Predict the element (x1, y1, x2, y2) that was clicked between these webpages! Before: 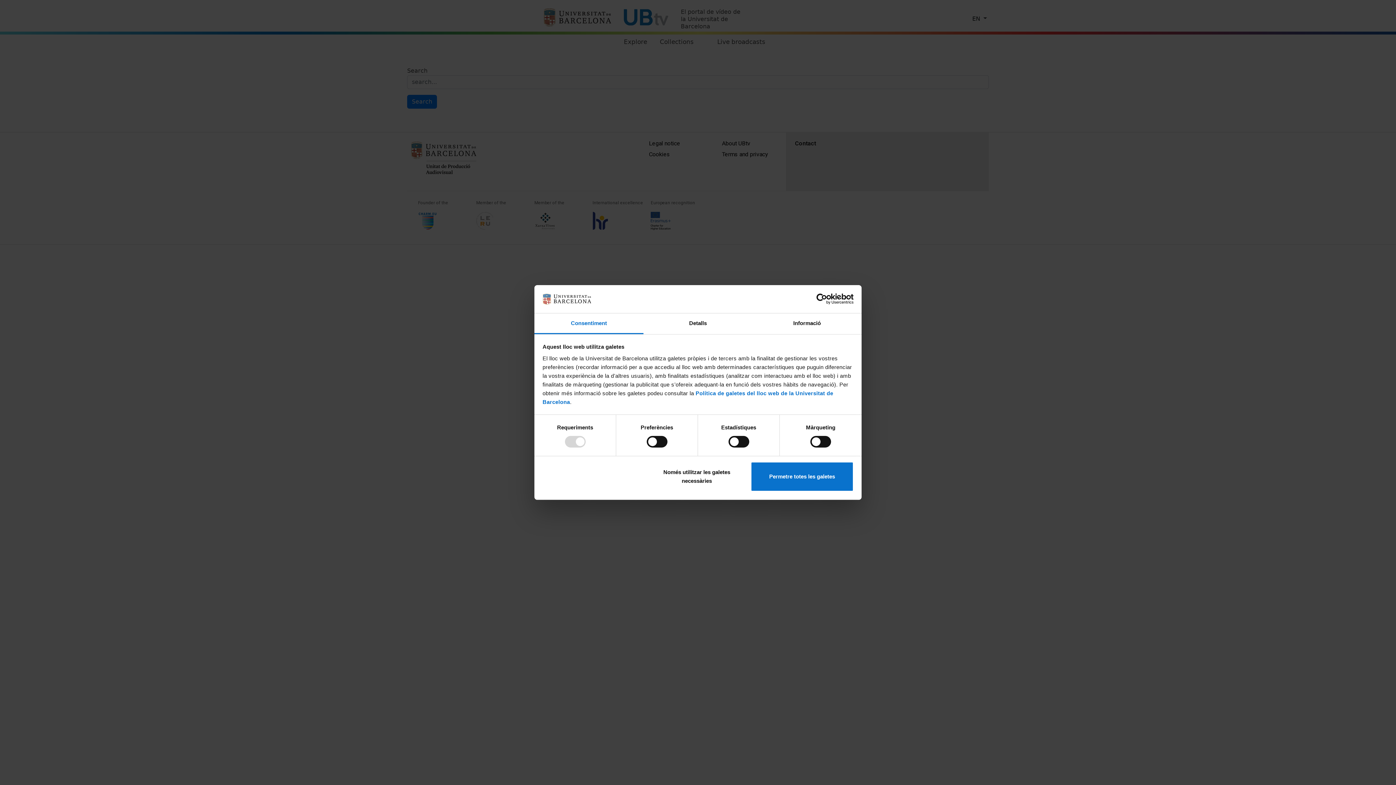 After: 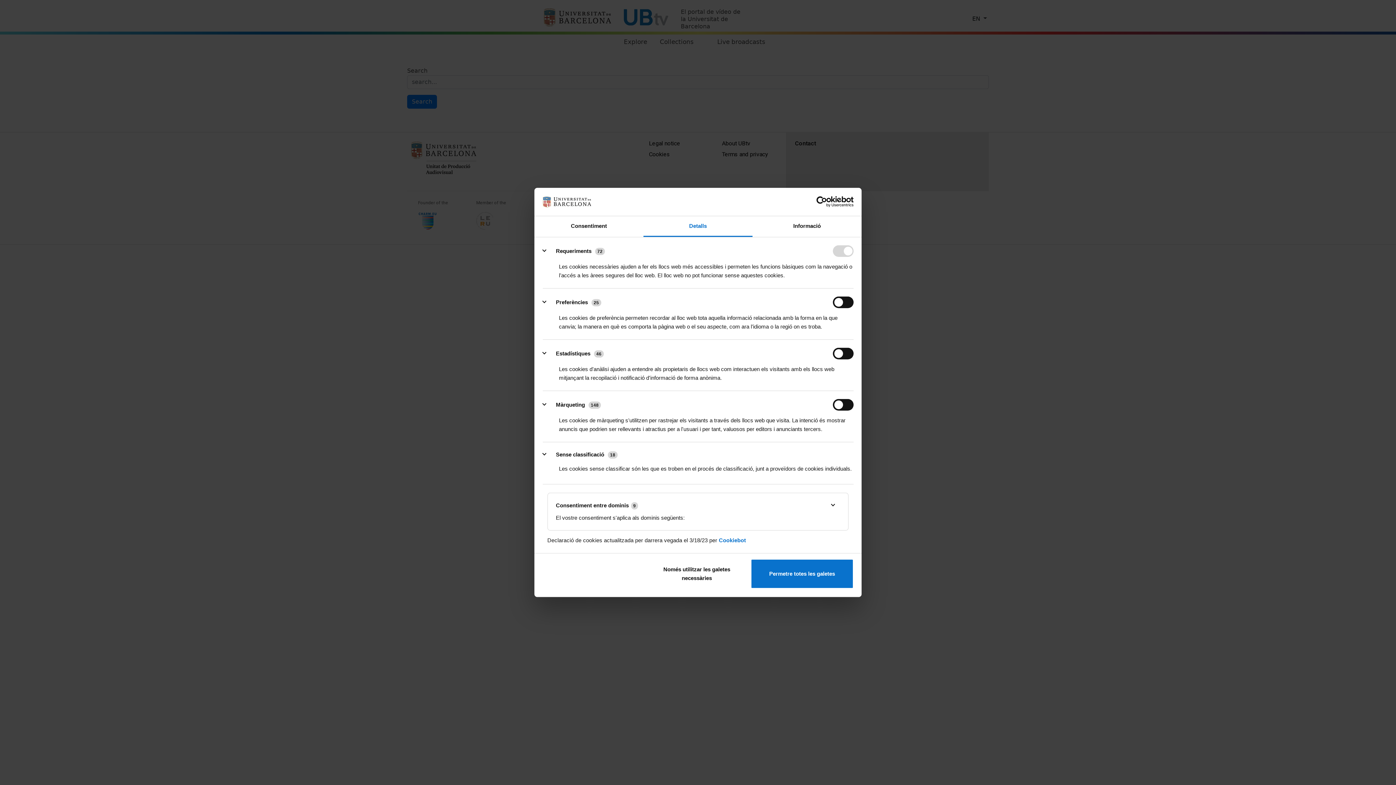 Action: bbox: (643, 313, 752, 334) label: Detalls